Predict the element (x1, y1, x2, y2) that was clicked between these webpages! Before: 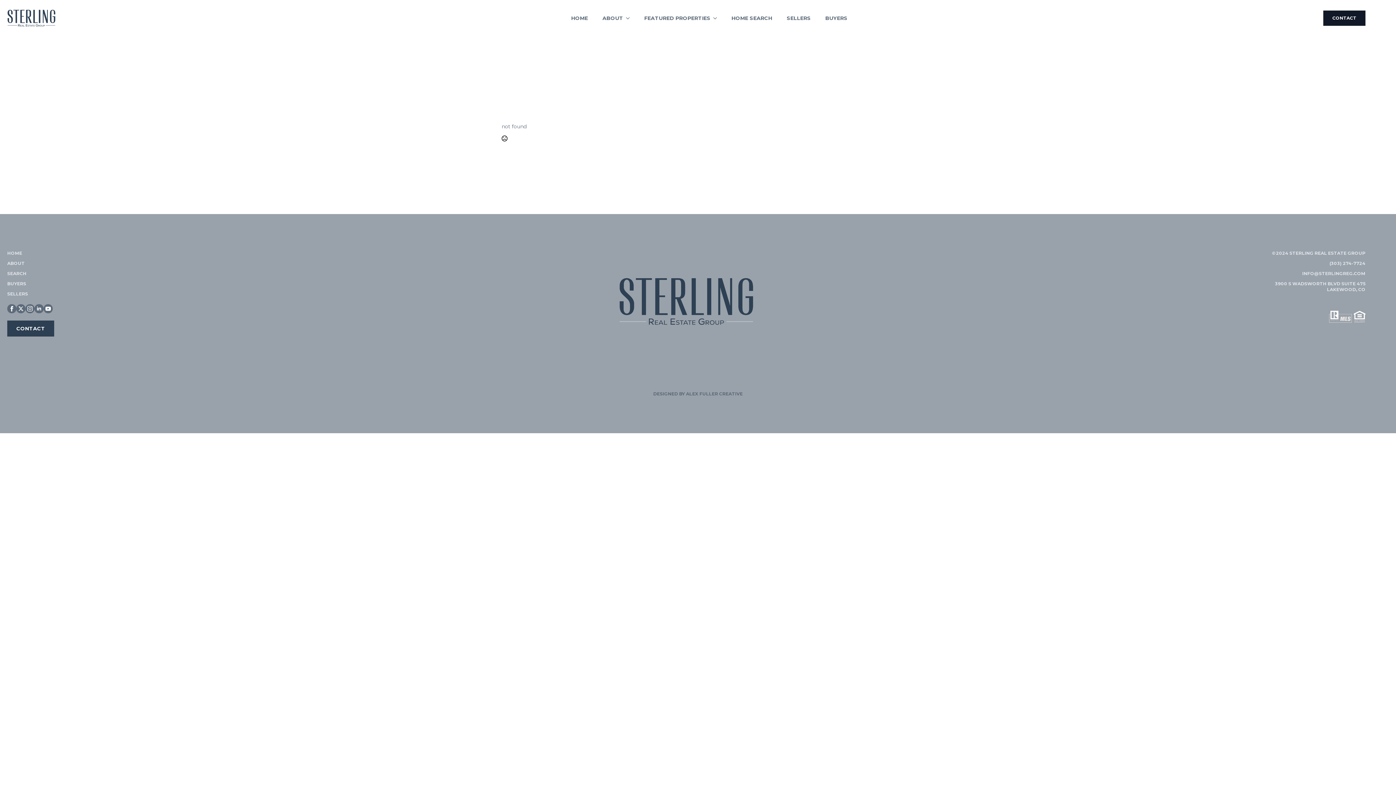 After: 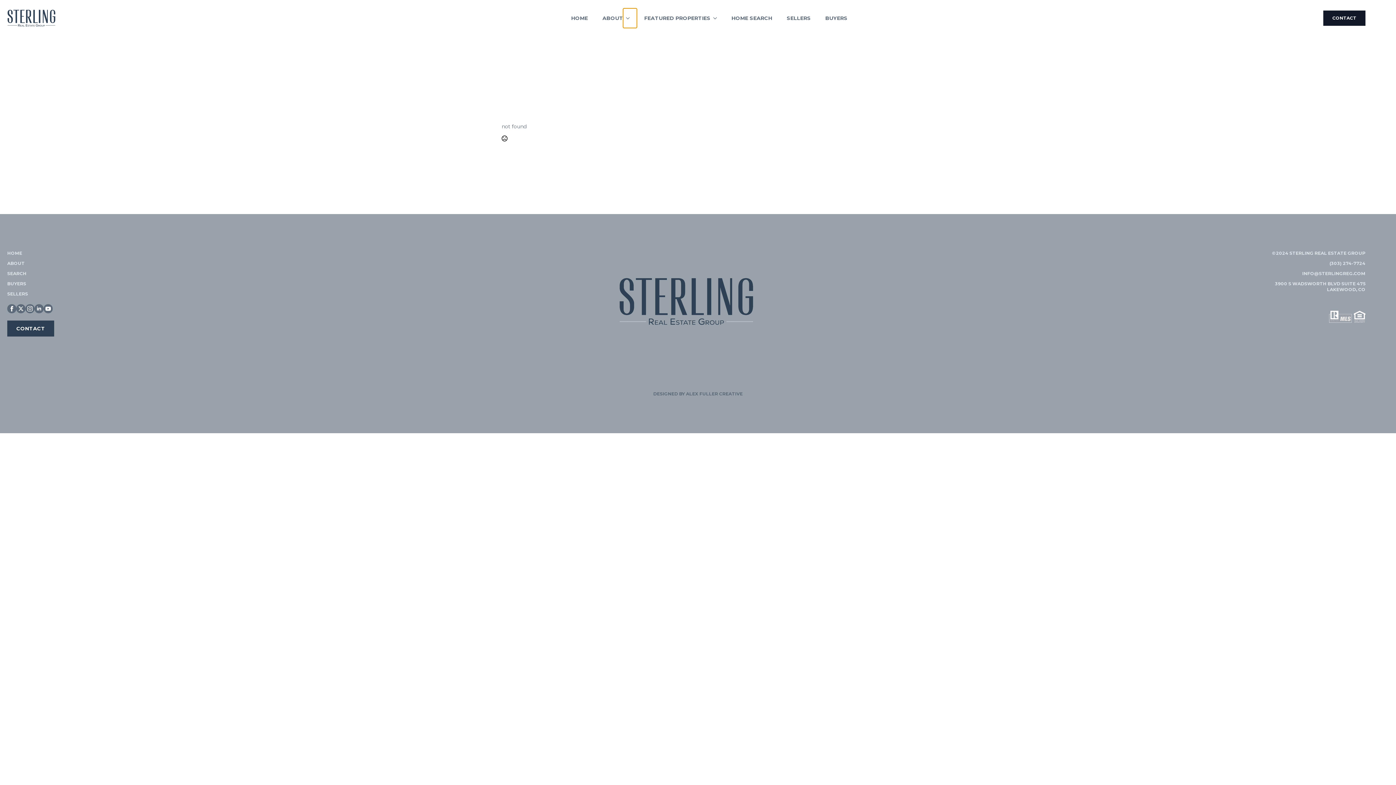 Action: bbox: (623, 8, 637, 28) label: About Submenu